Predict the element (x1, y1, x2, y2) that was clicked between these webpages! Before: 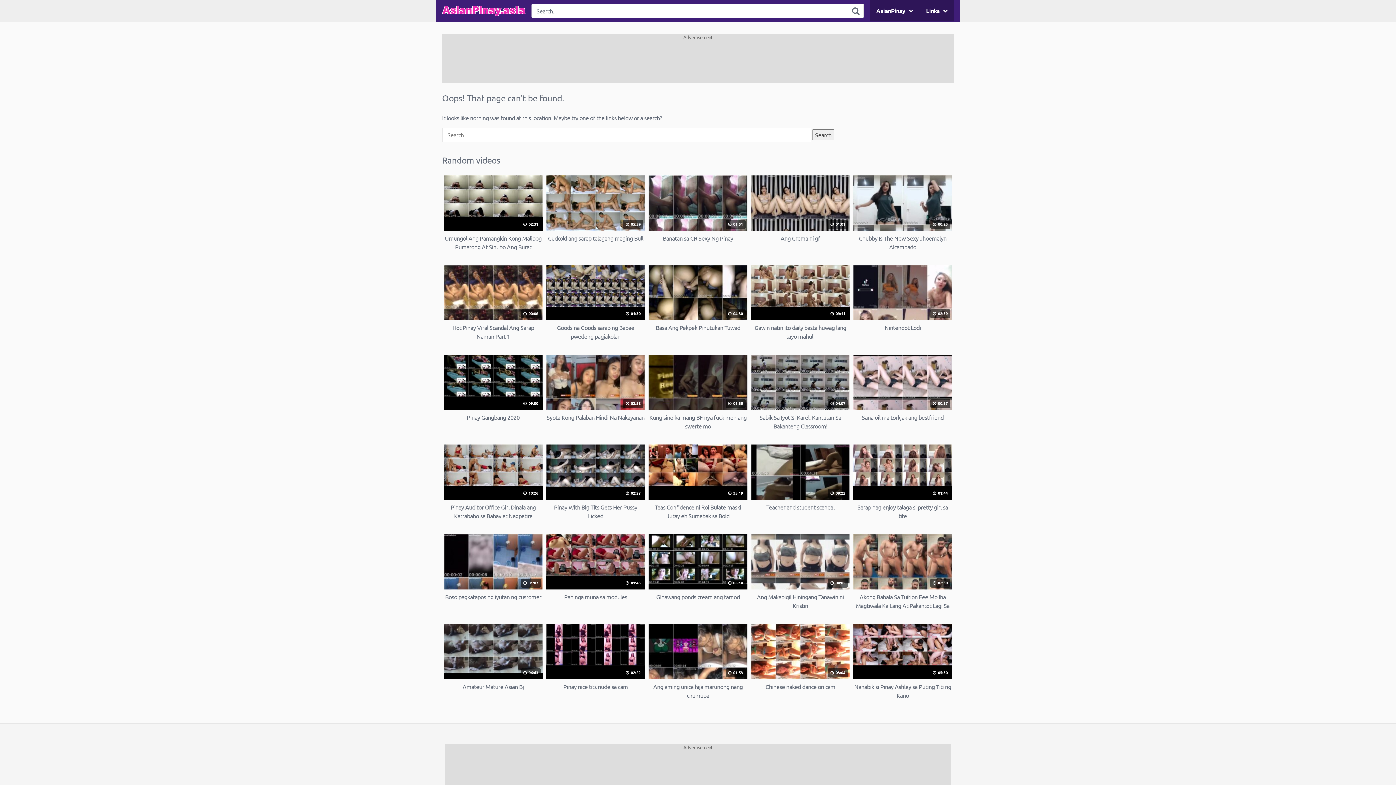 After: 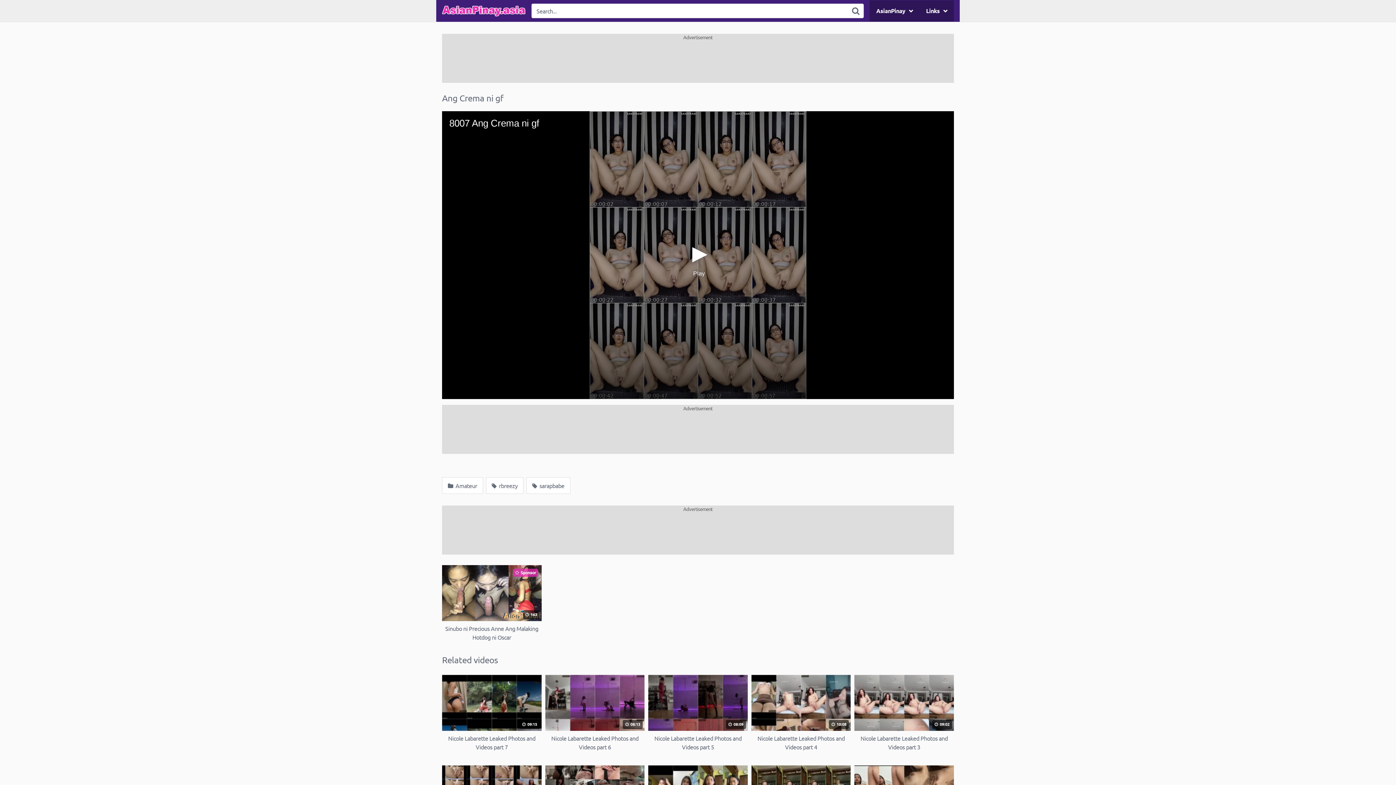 Action: bbox: (751, 175, 849, 251) label:  01:01
Ang Crema ni gf